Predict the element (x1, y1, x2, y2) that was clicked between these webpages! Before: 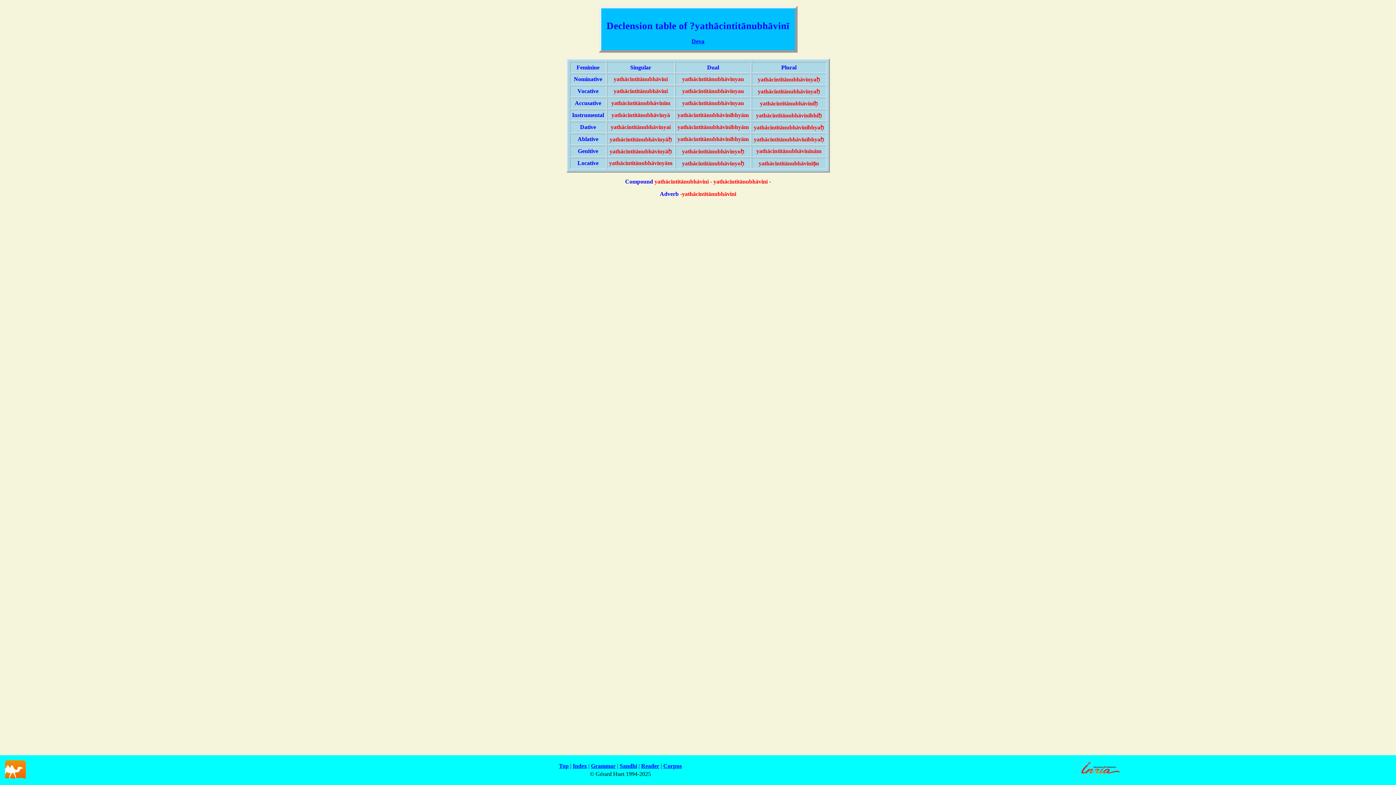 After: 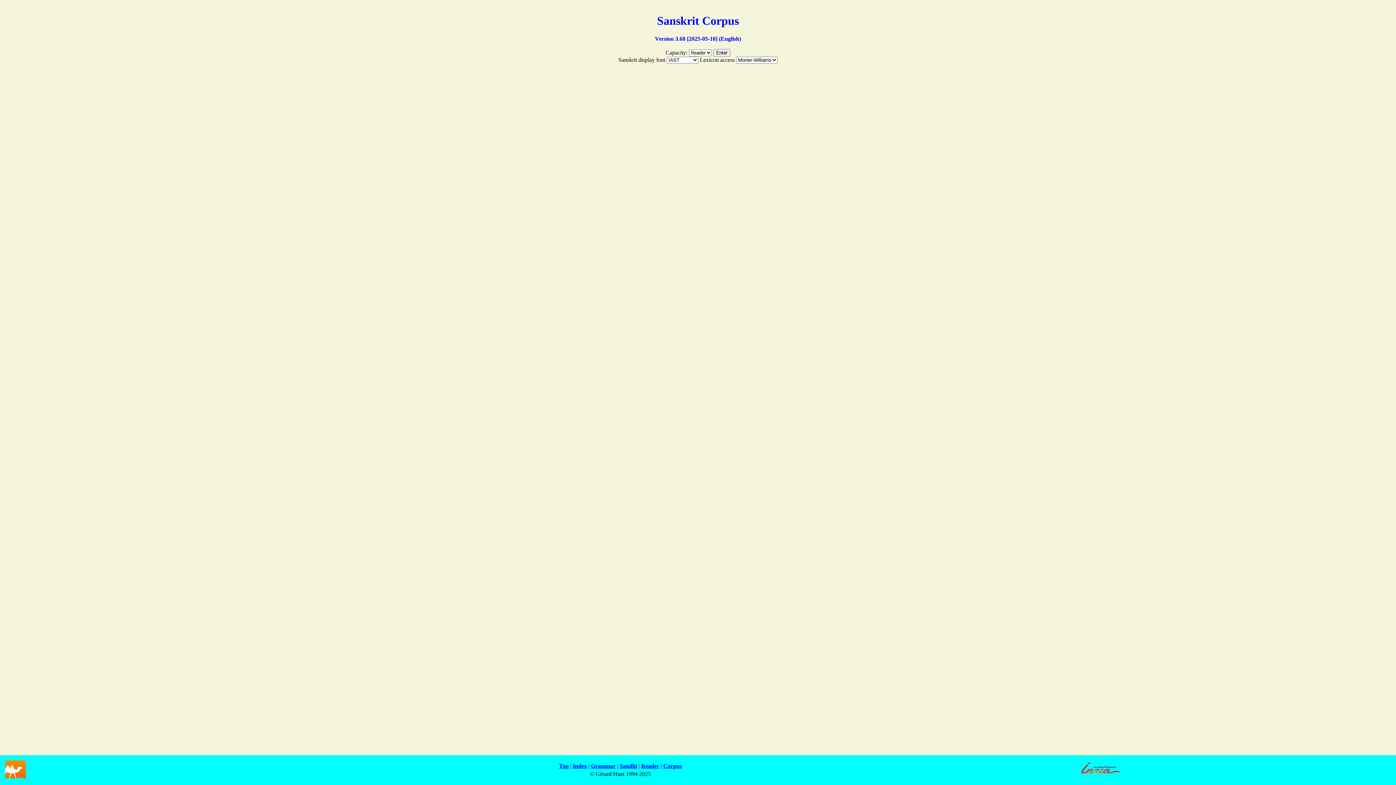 Action: bbox: (663, 763, 682, 769) label: Corpus